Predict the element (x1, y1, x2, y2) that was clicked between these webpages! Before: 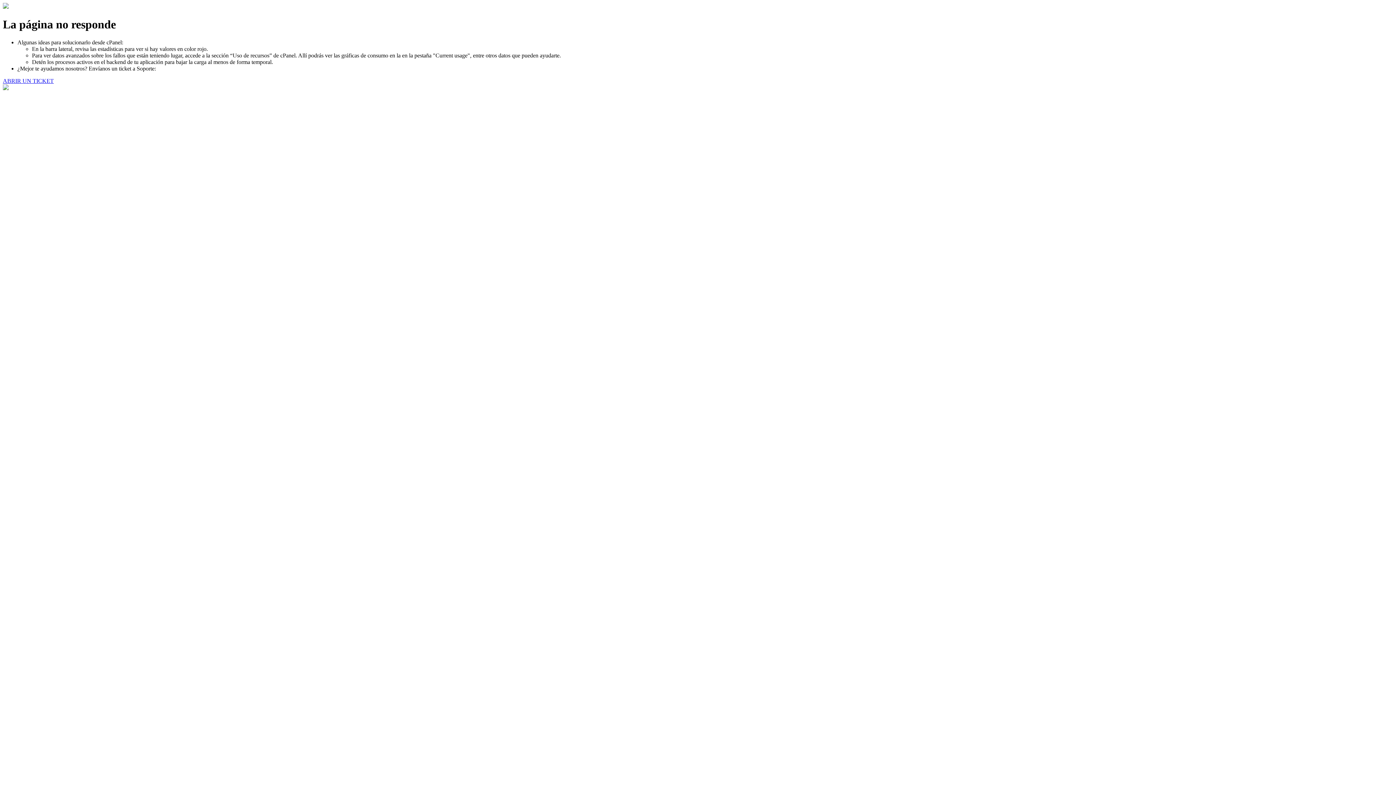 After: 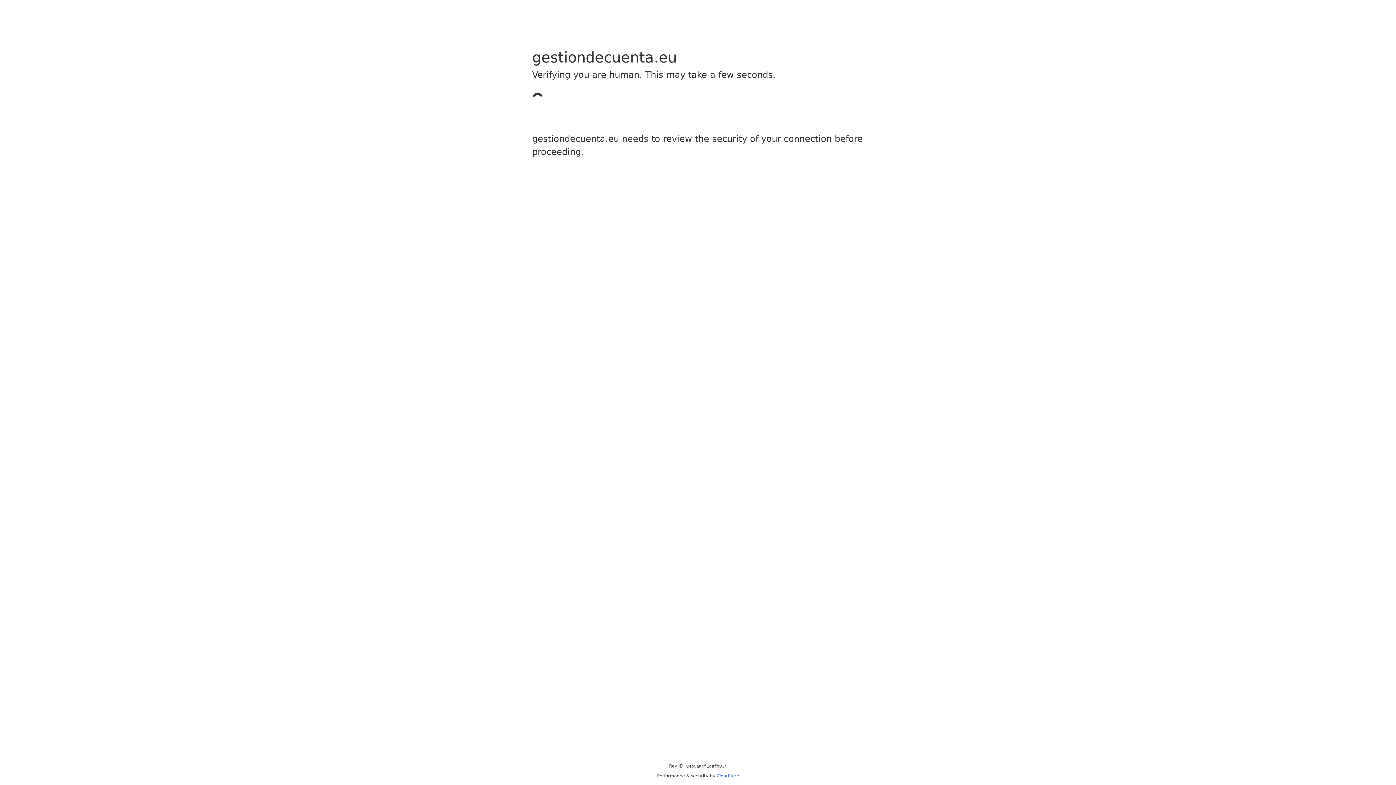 Action: label: ABRIR UN TICKET bbox: (2, 77, 53, 83)